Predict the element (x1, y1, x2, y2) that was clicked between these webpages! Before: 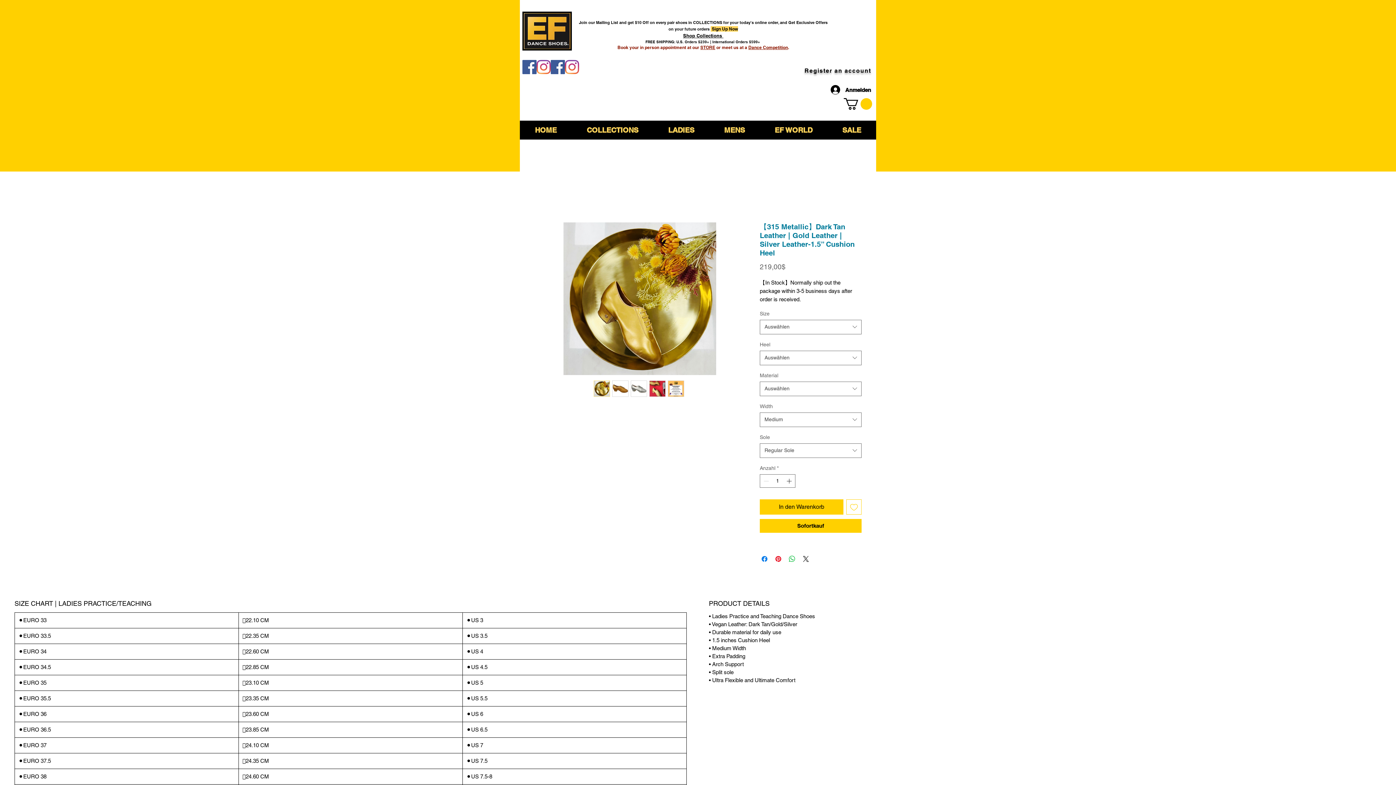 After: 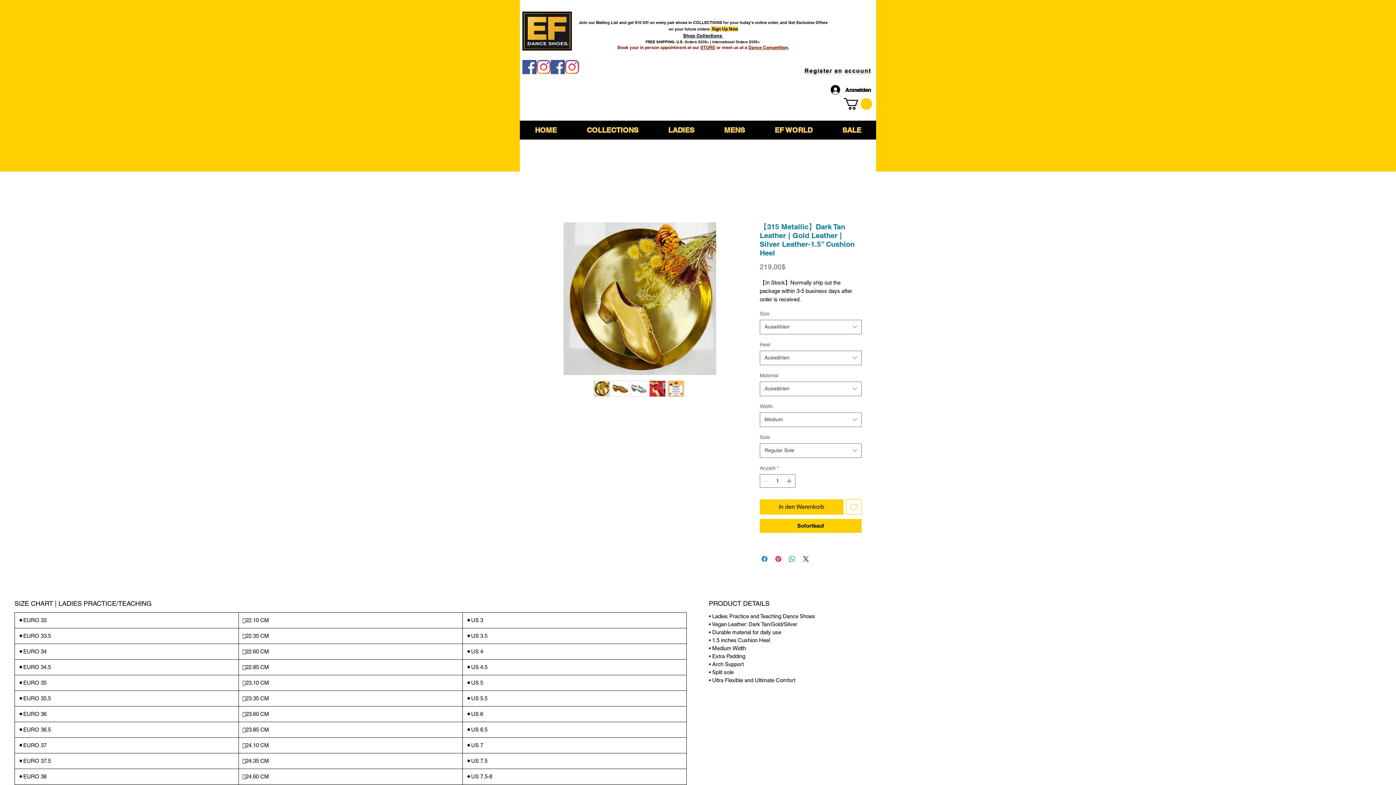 Action: bbox: (667, 380, 684, 397)